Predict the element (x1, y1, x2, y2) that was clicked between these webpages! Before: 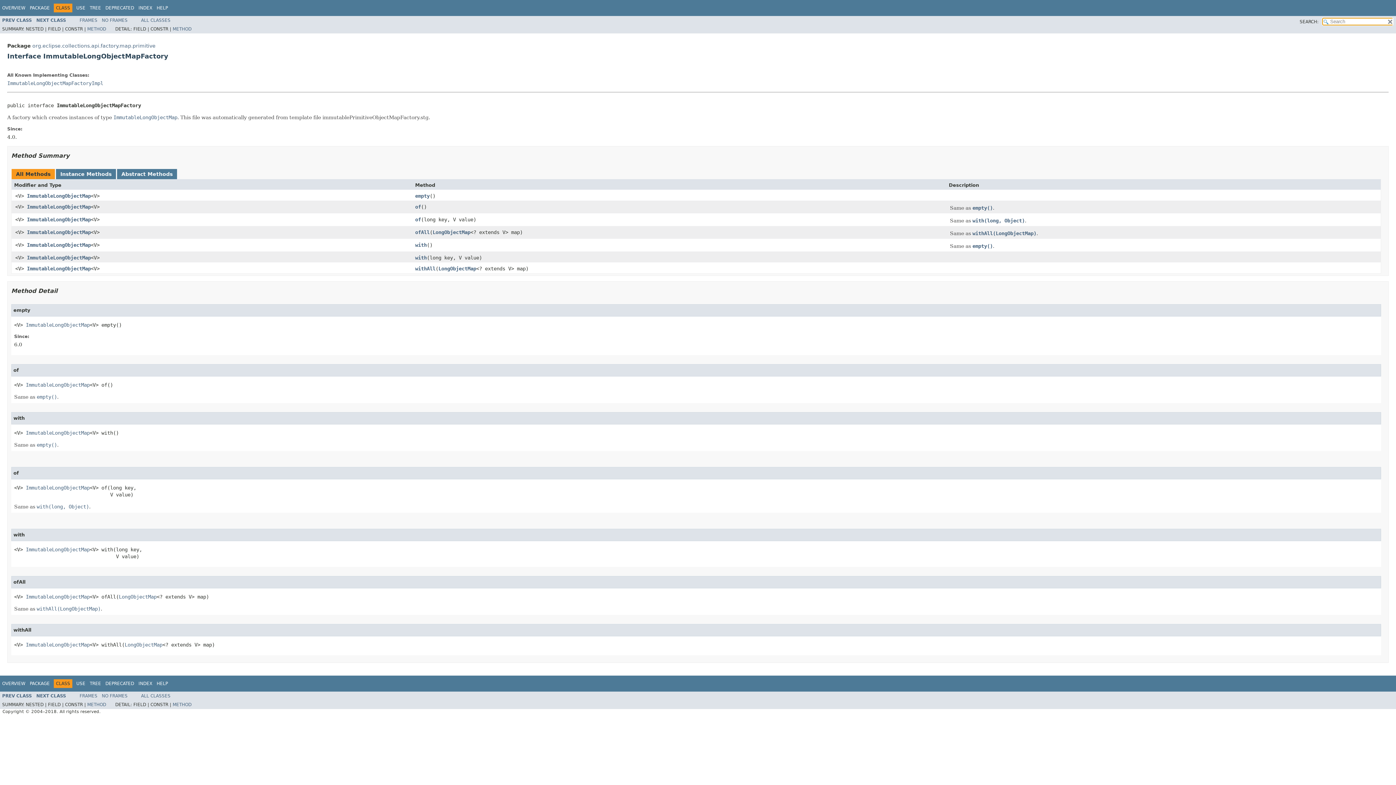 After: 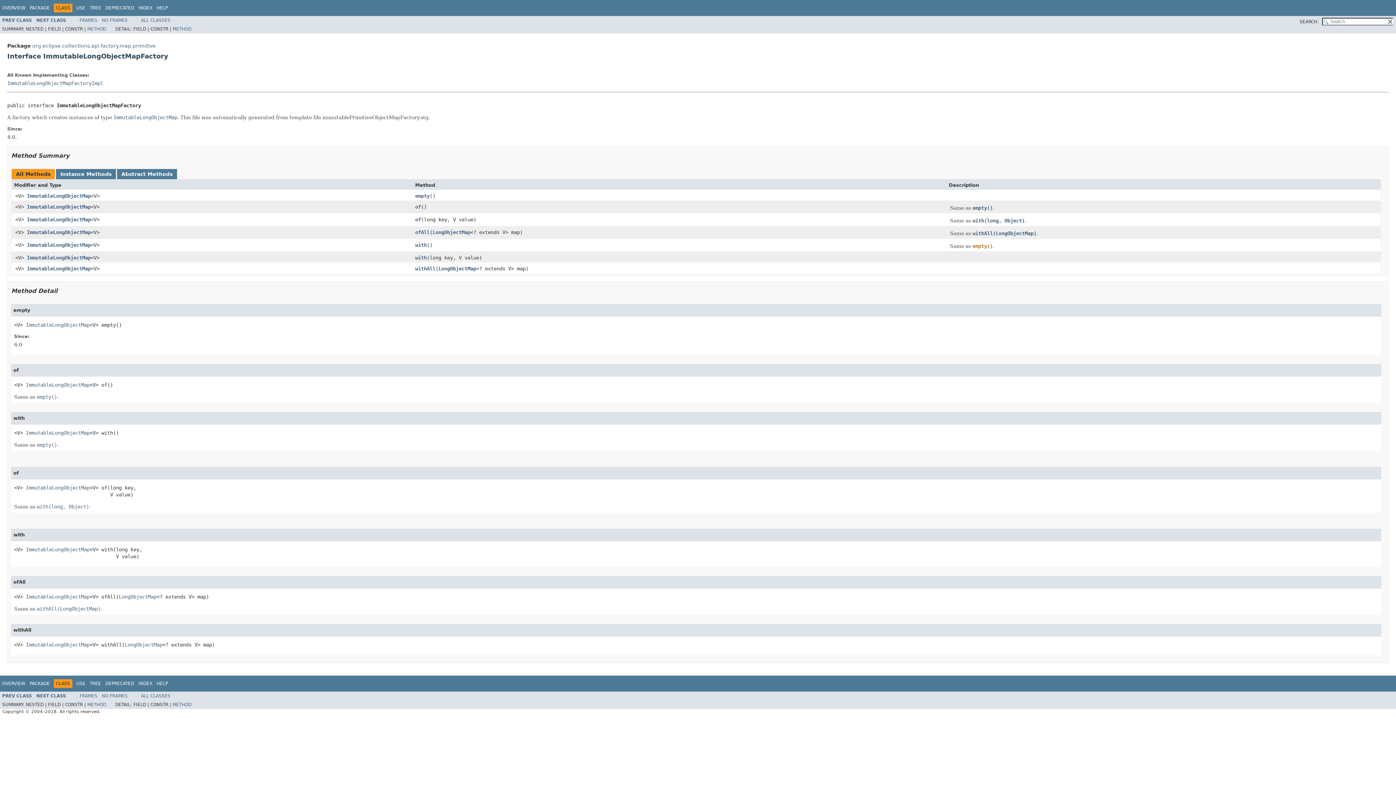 Action: label: empty() bbox: (972, 243, 993, 250)